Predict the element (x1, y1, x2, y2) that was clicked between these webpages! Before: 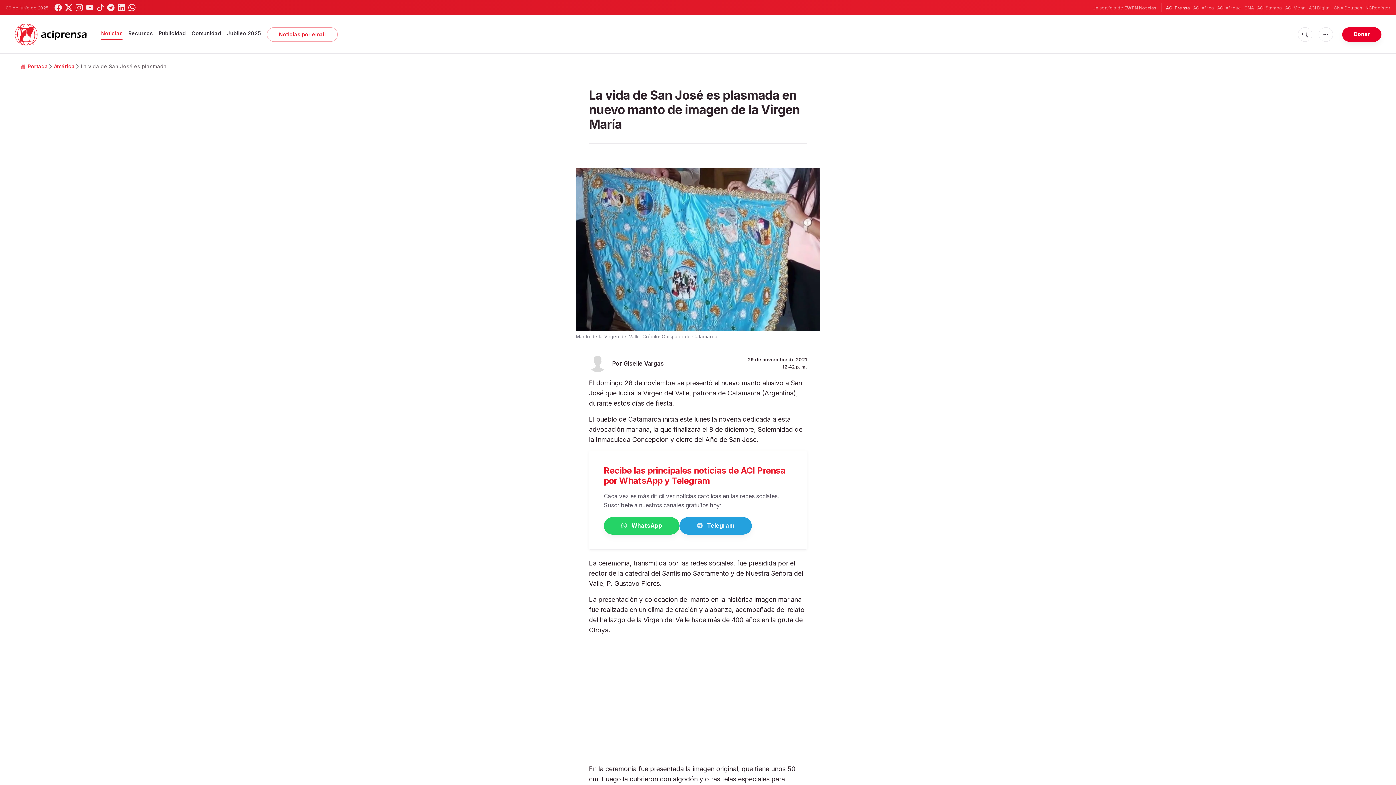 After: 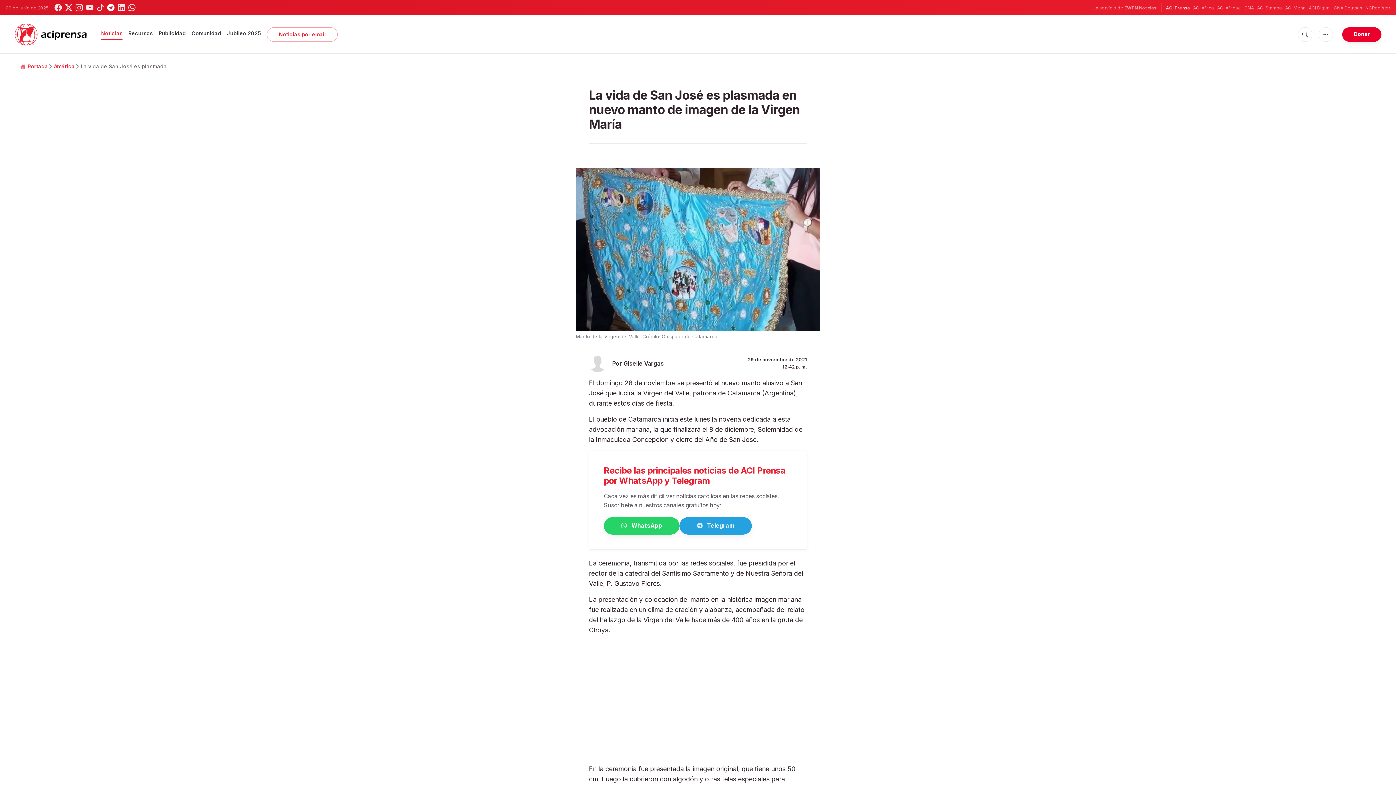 Action: bbox: (107, 4, 114, 11)